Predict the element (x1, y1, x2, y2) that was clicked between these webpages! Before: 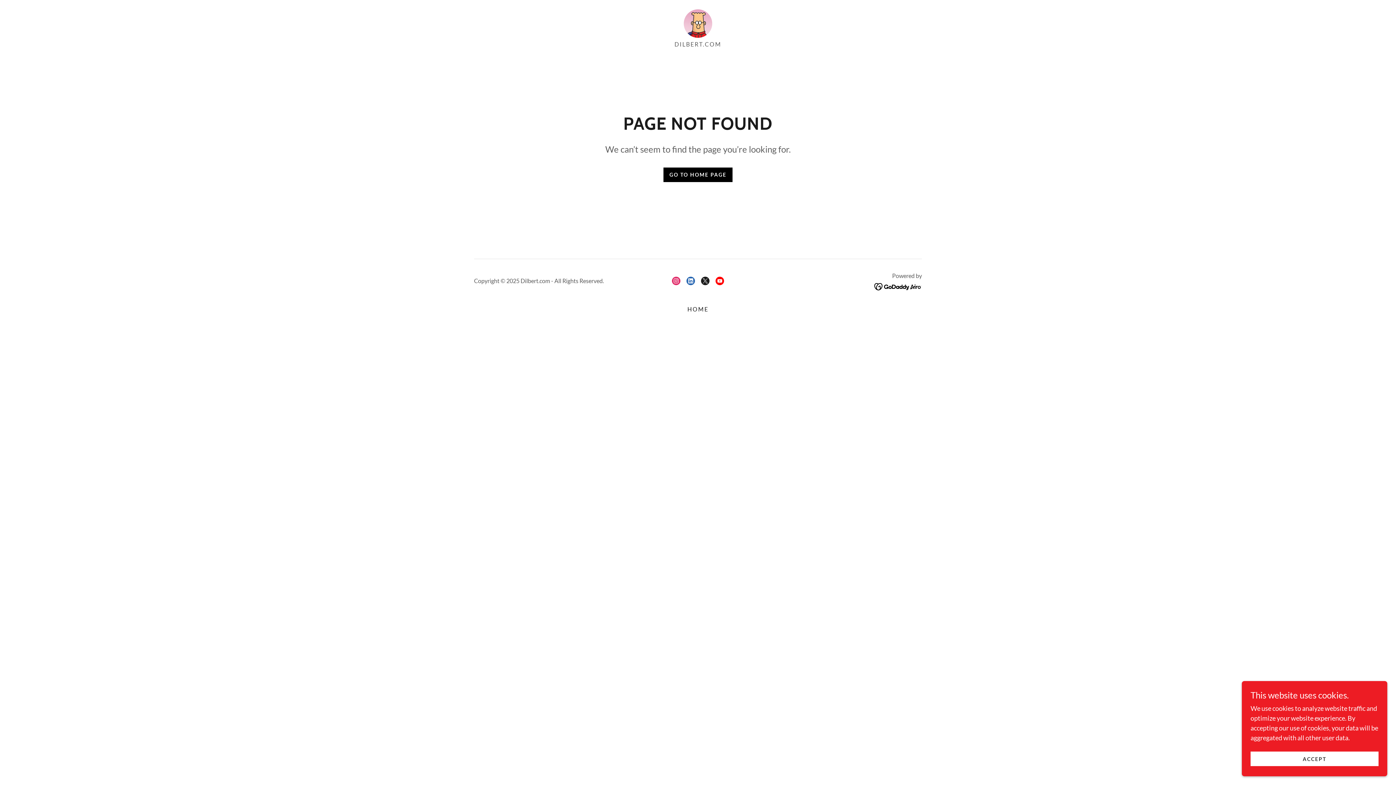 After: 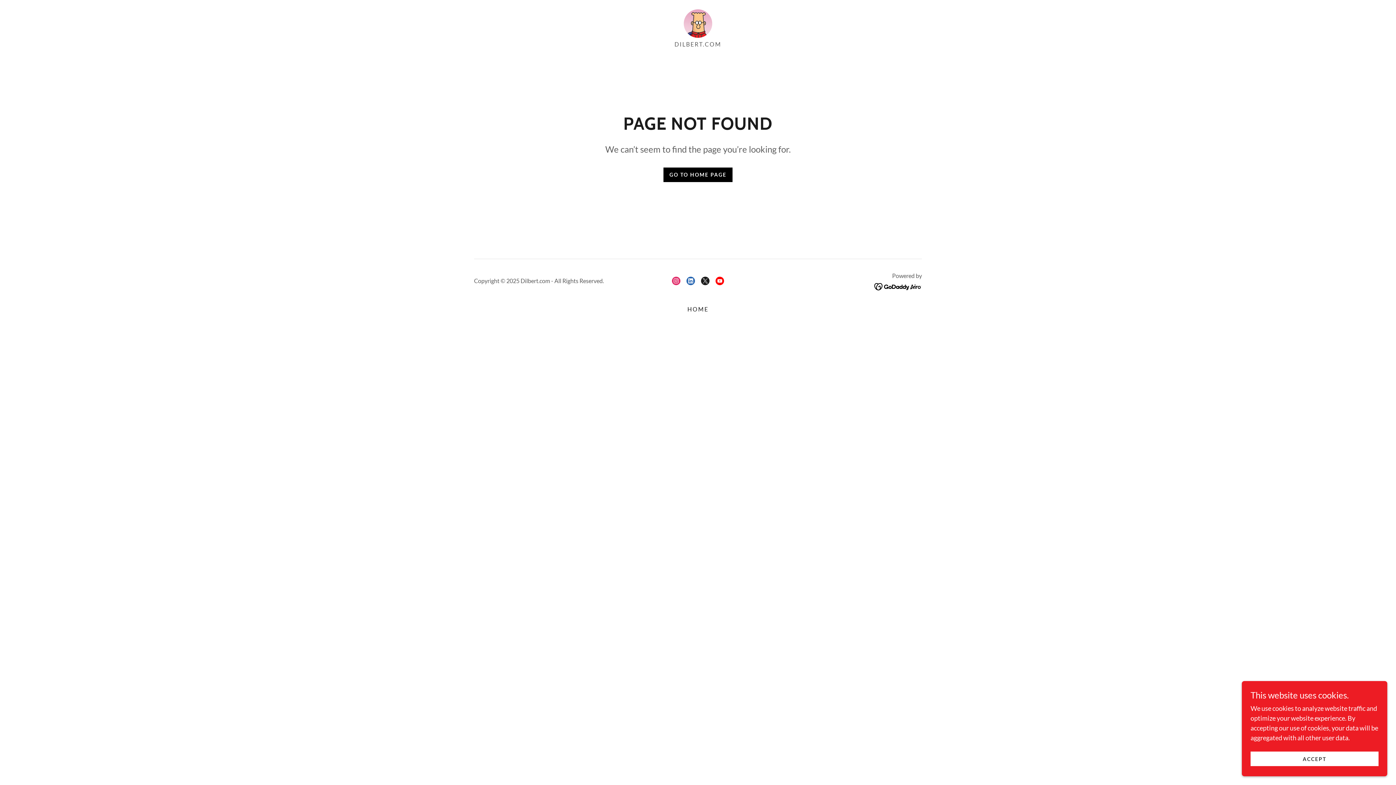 Action: label: Instagram Social Link bbox: (669, 273, 683, 288)